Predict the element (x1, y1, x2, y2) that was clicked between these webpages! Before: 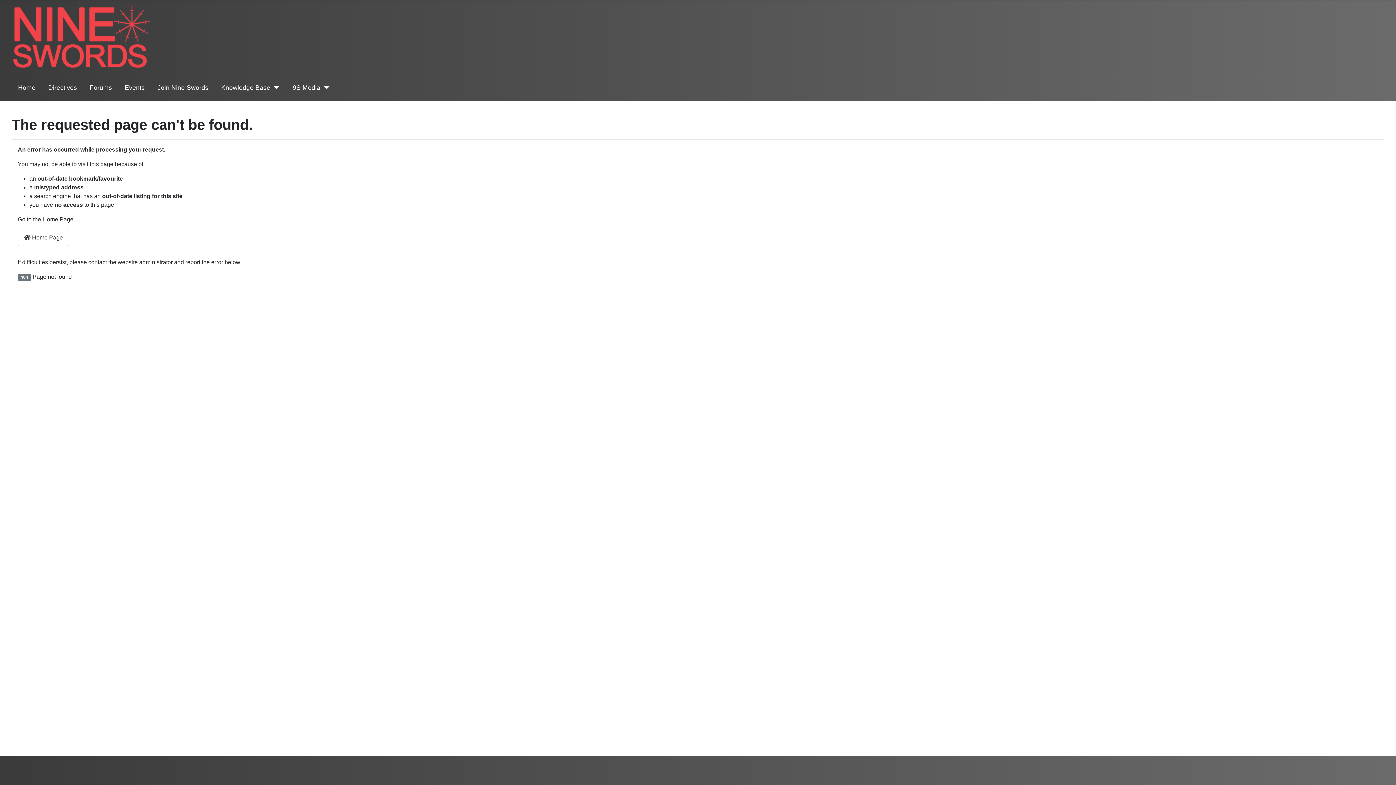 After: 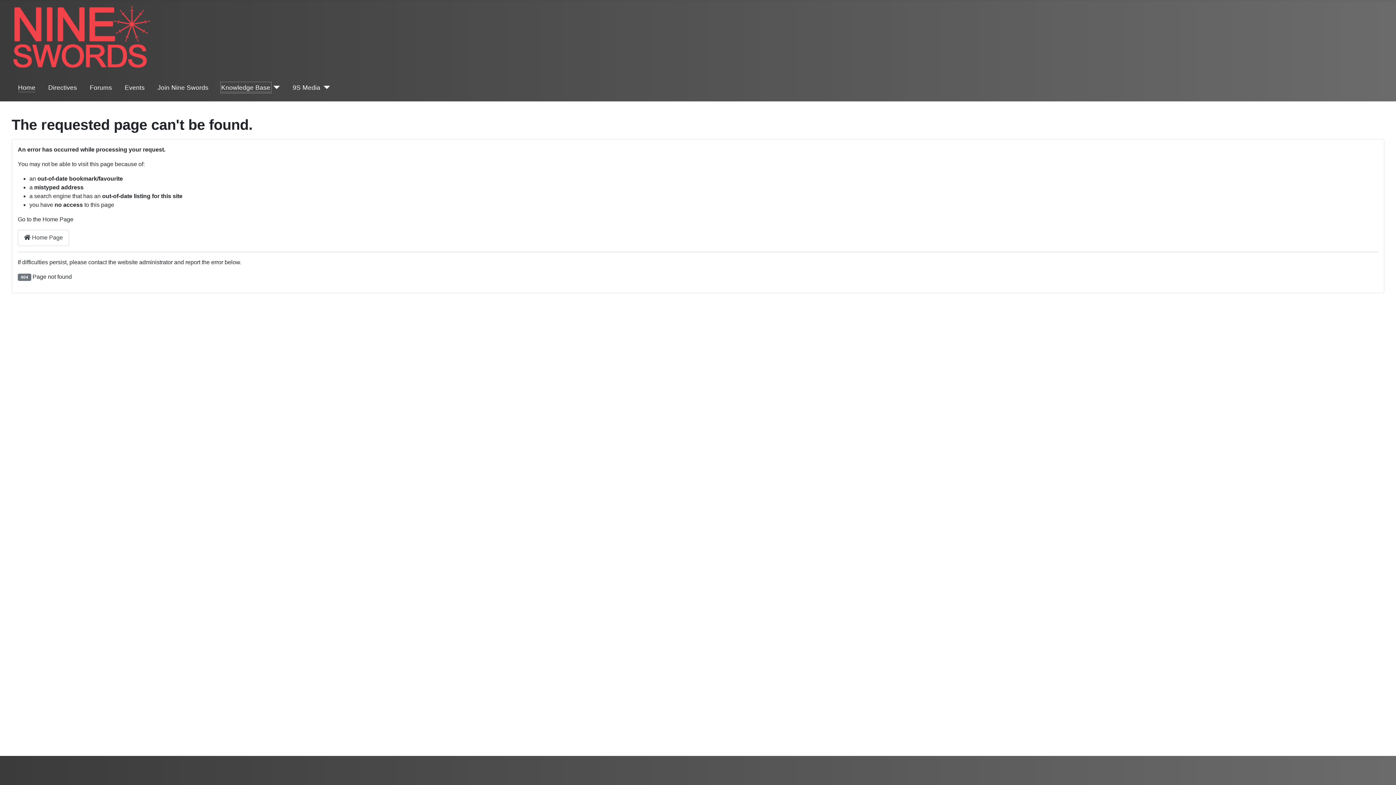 Action: bbox: (221, 82, 270, 92) label: Knowledge Base